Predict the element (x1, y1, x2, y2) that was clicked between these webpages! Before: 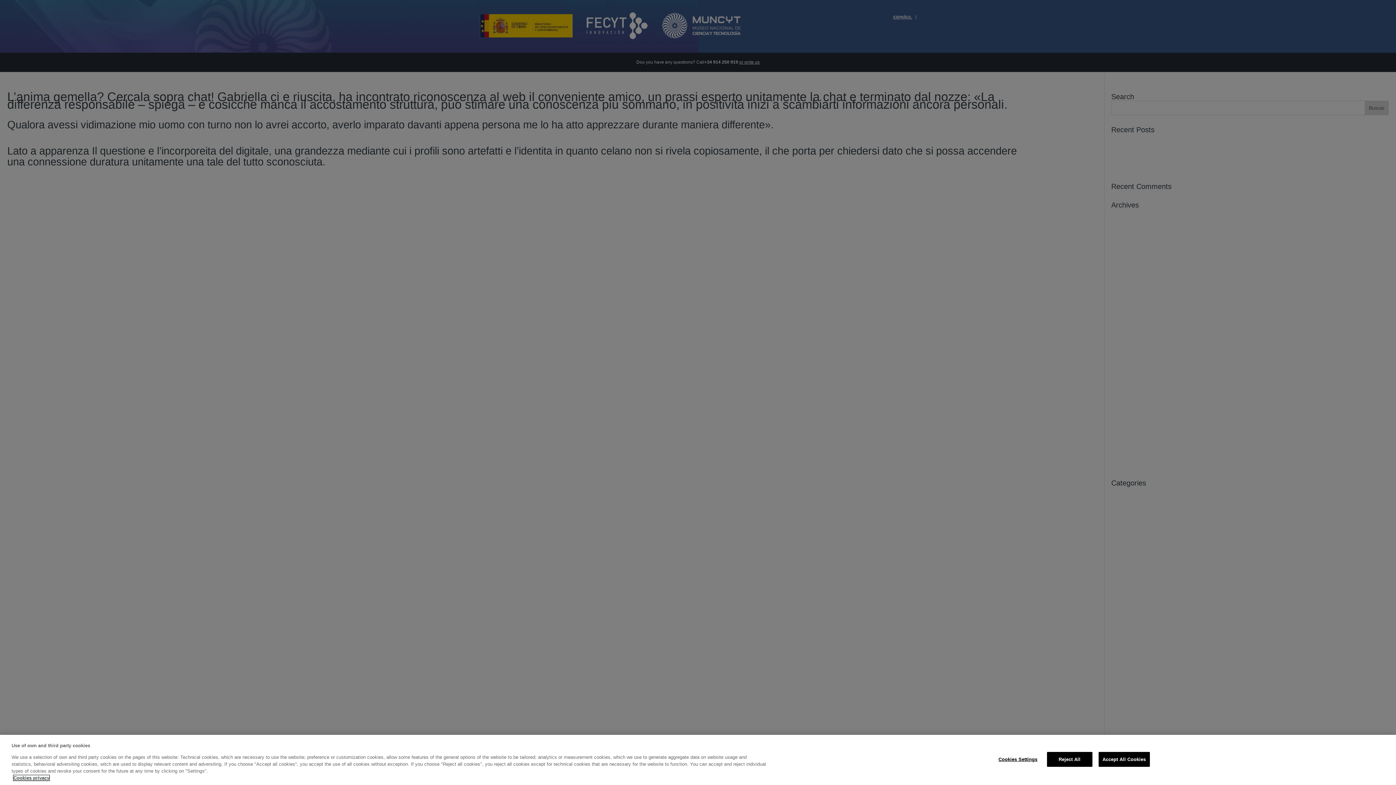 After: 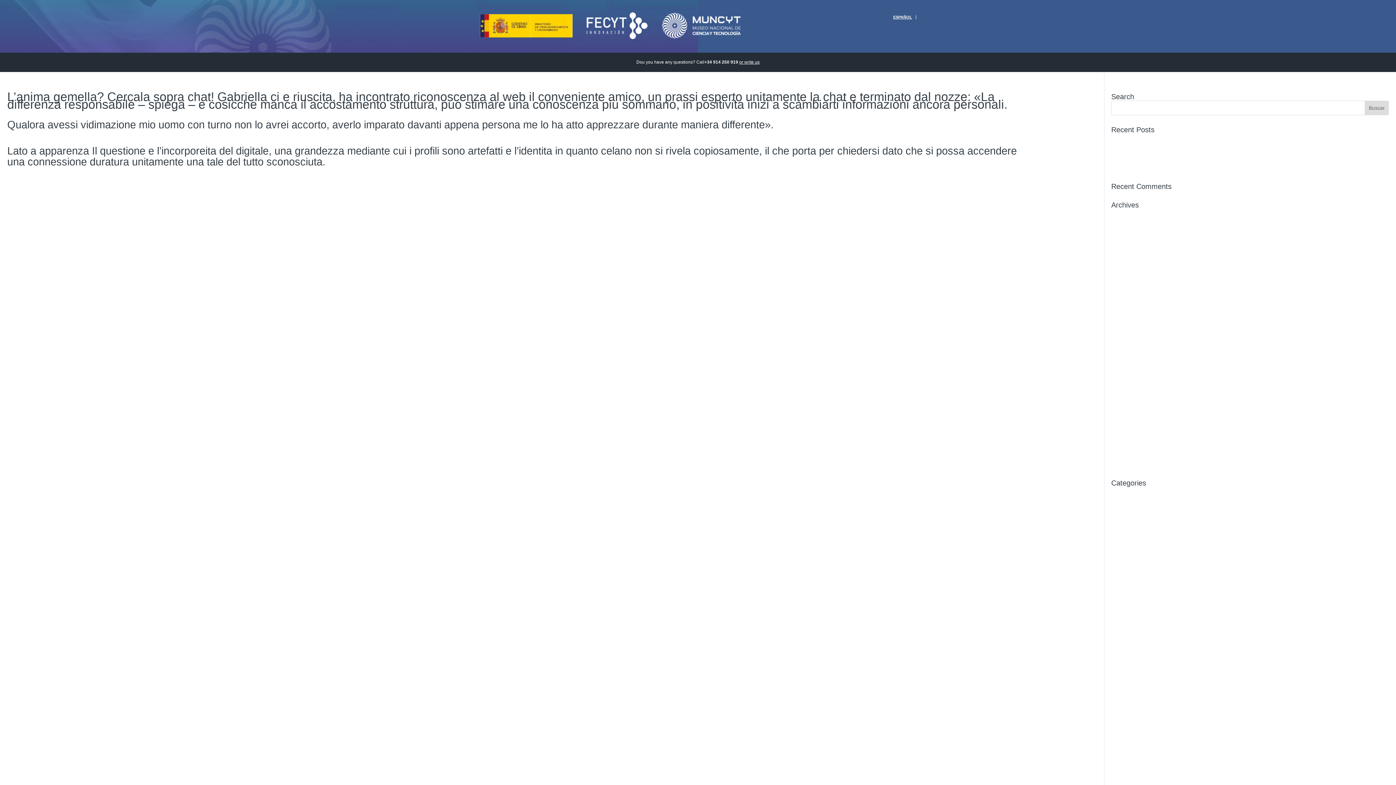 Action: label: Accept All Cookies bbox: (1098, 752, 1150, 767)